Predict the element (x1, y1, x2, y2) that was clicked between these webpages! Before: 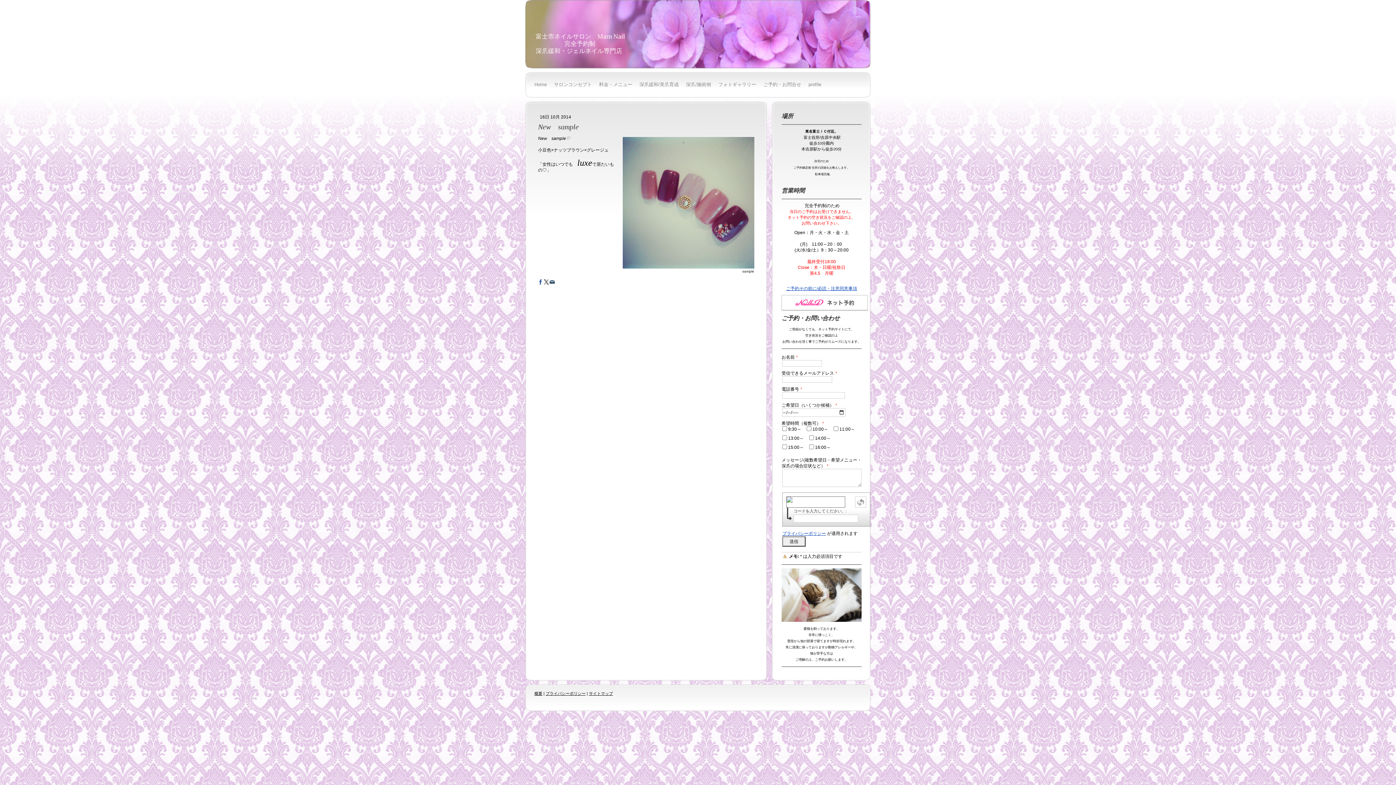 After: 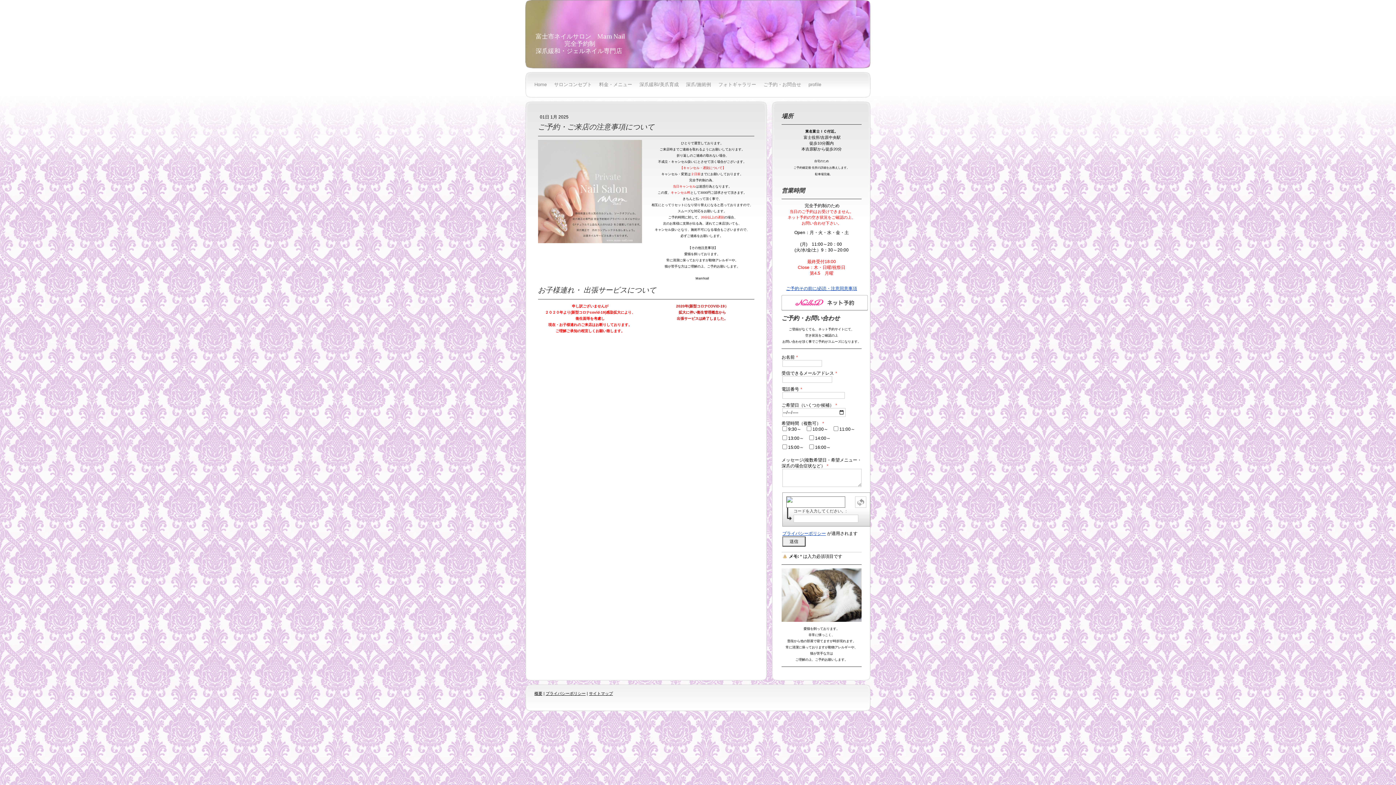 Action: bbox: (786, 286, 857, 291) label: ご予約その前に/必読・注意同意事項